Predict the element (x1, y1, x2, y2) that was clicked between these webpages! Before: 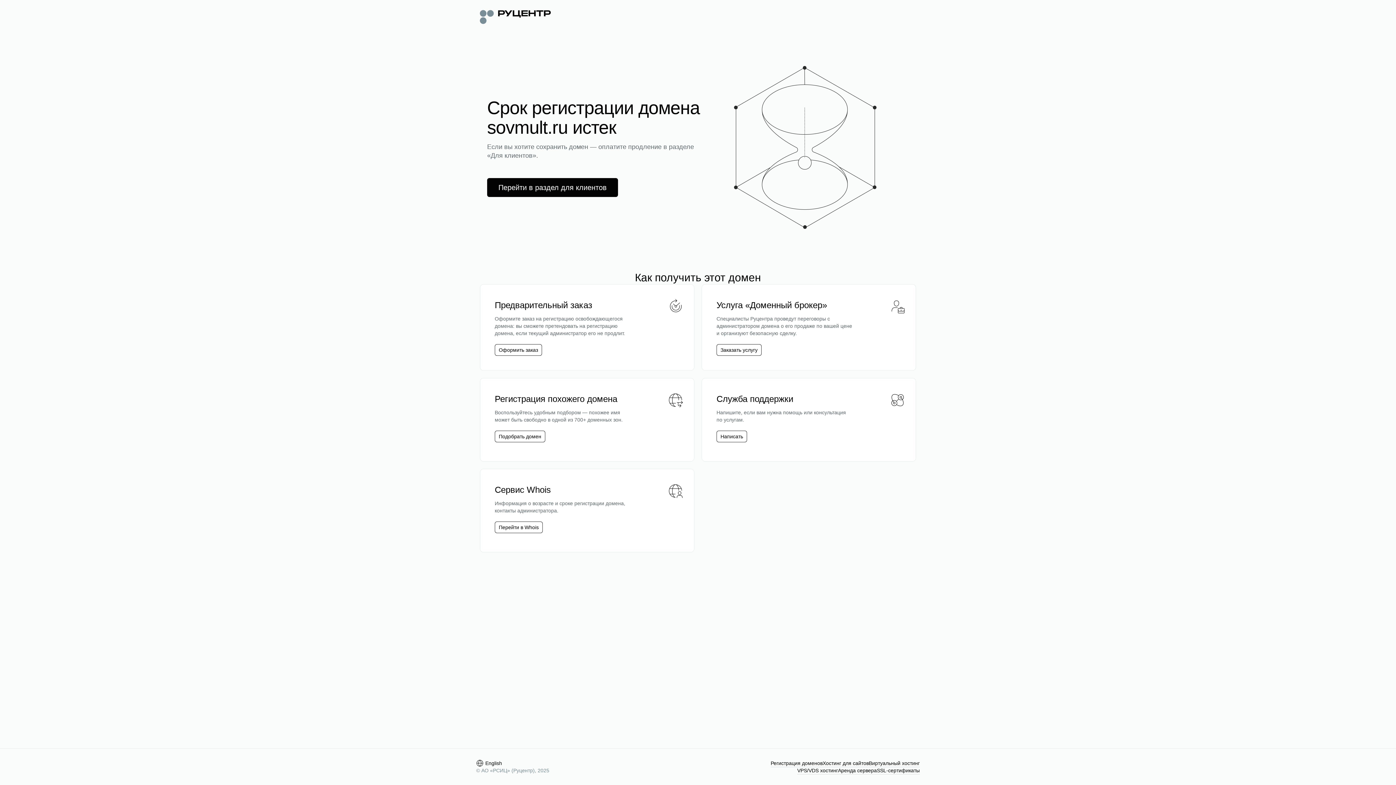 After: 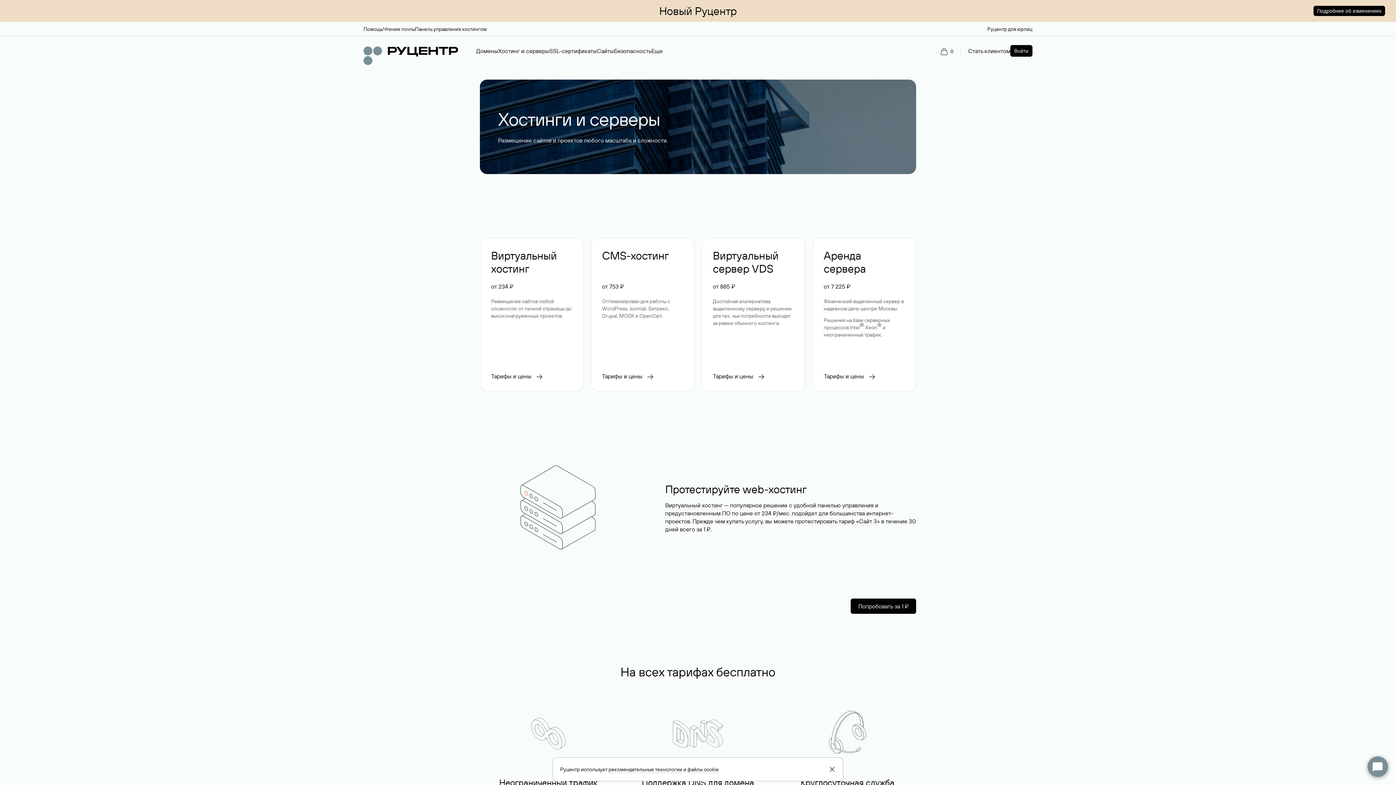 Action: label: Хостинг для сайтов bbox: (822, 760, 869, 767)